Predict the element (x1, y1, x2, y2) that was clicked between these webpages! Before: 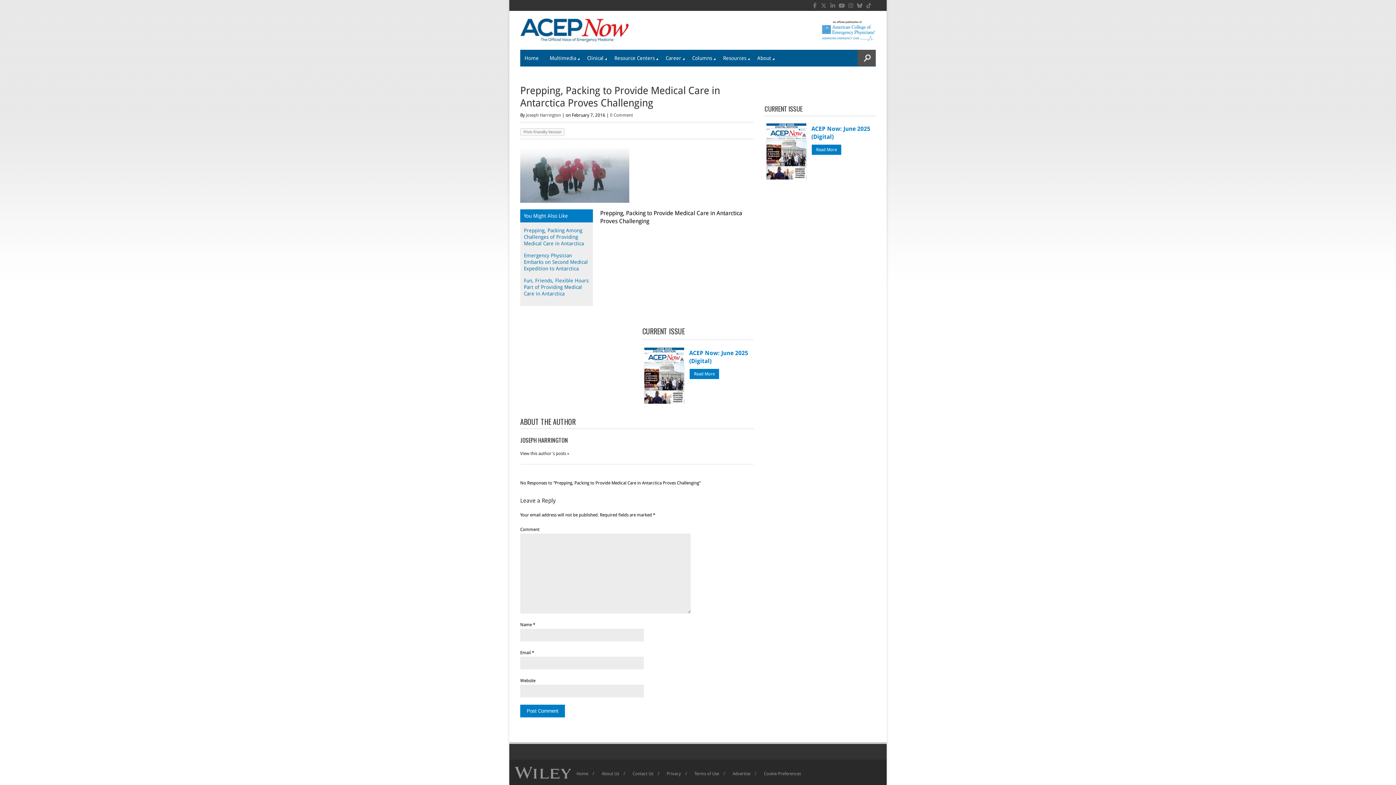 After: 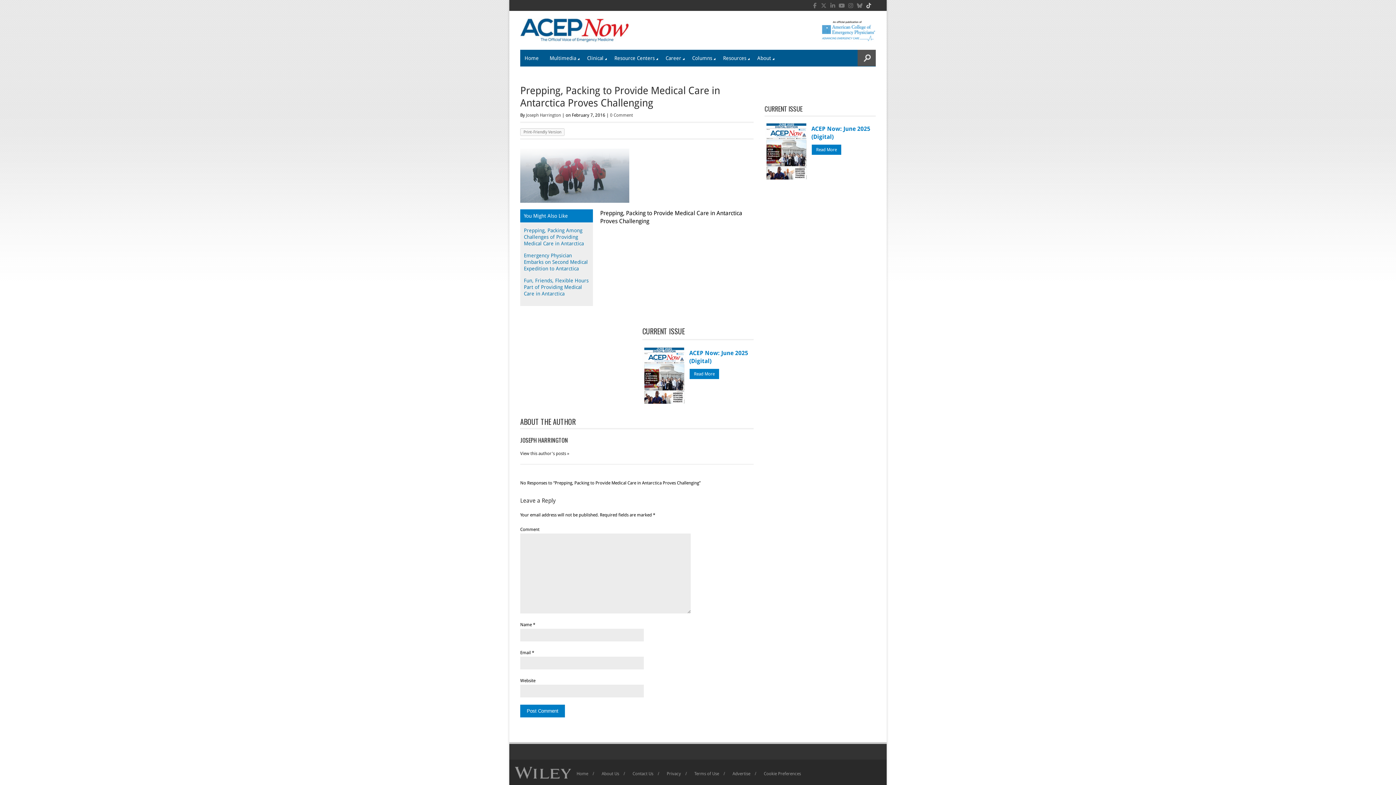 Action: bbox: (865, 1, 872, 9)